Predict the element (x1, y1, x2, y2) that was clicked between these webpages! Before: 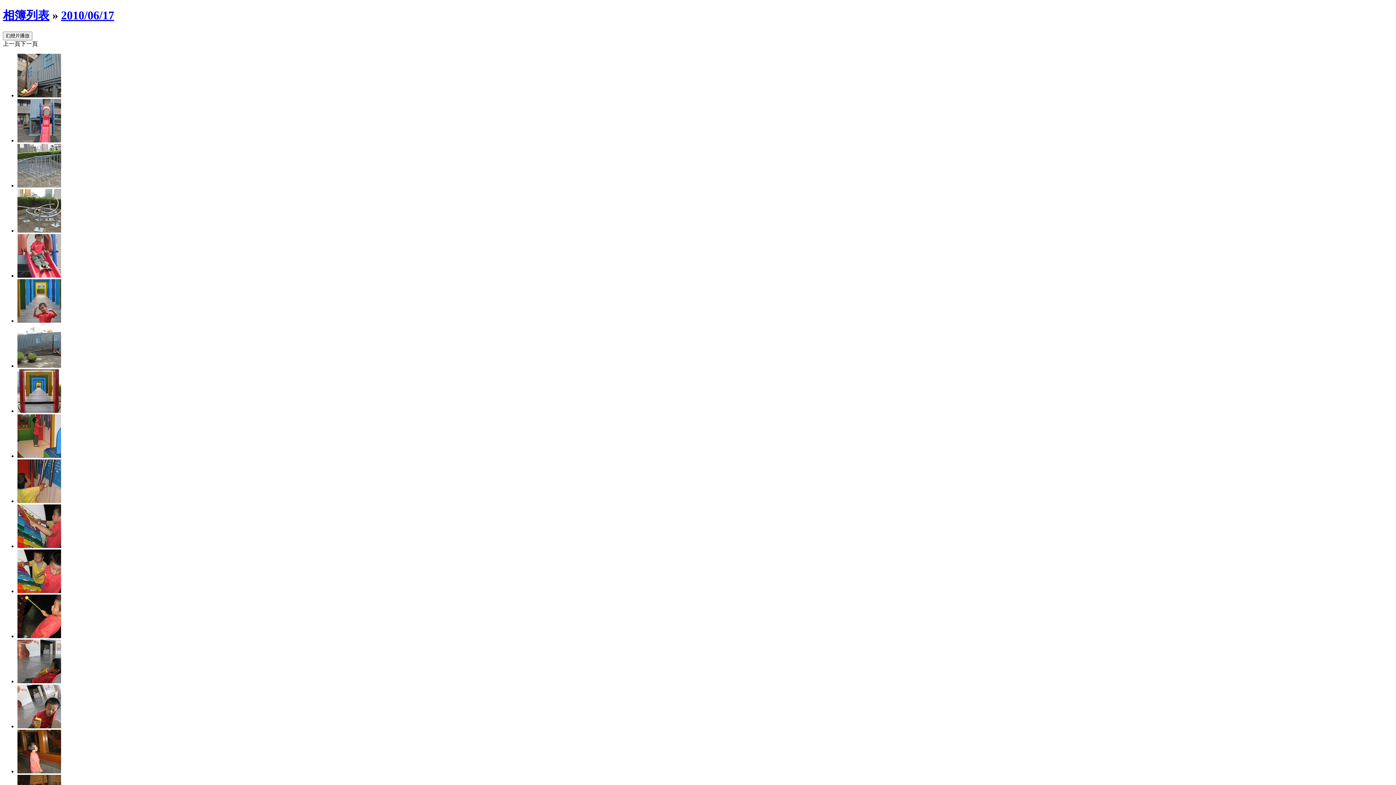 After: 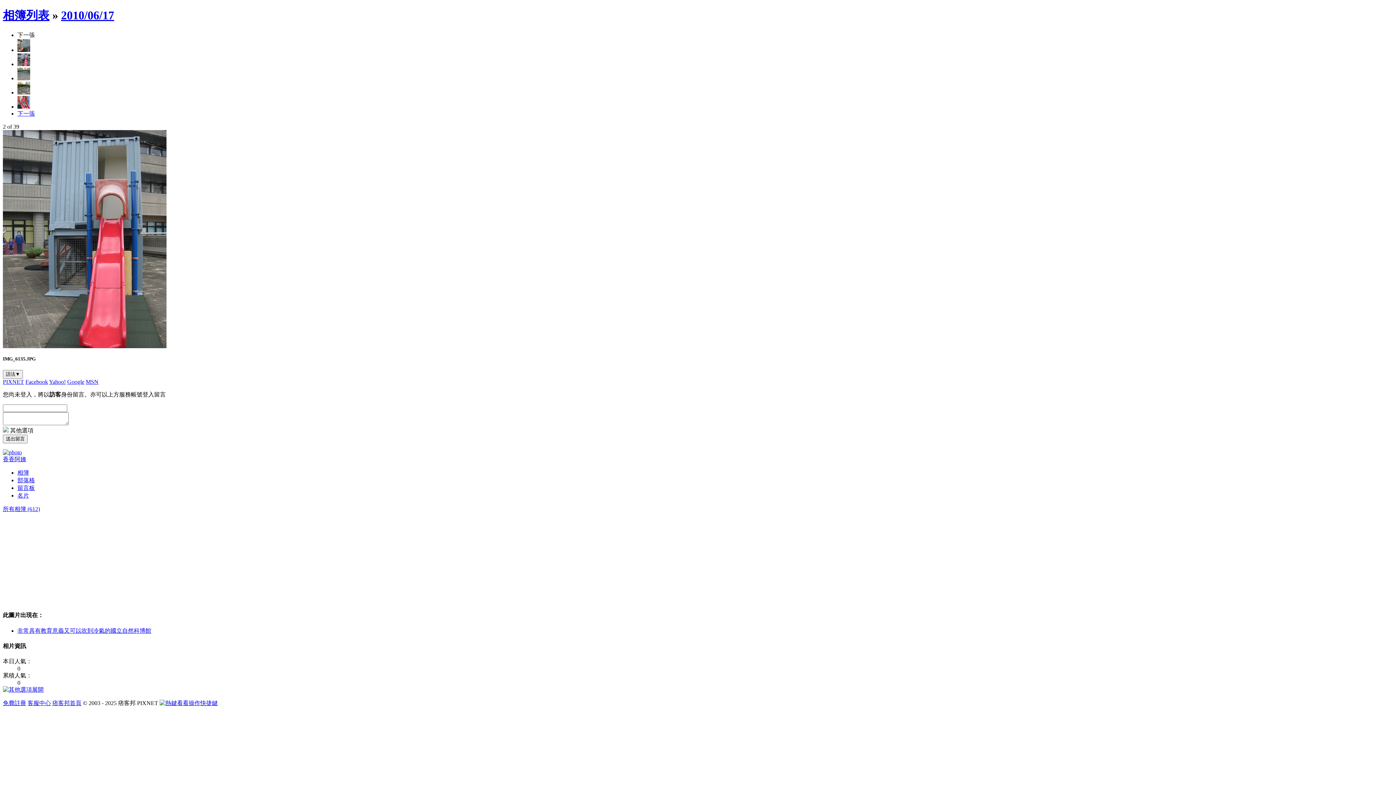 Action: bbox: (17, 137, 61, 143)